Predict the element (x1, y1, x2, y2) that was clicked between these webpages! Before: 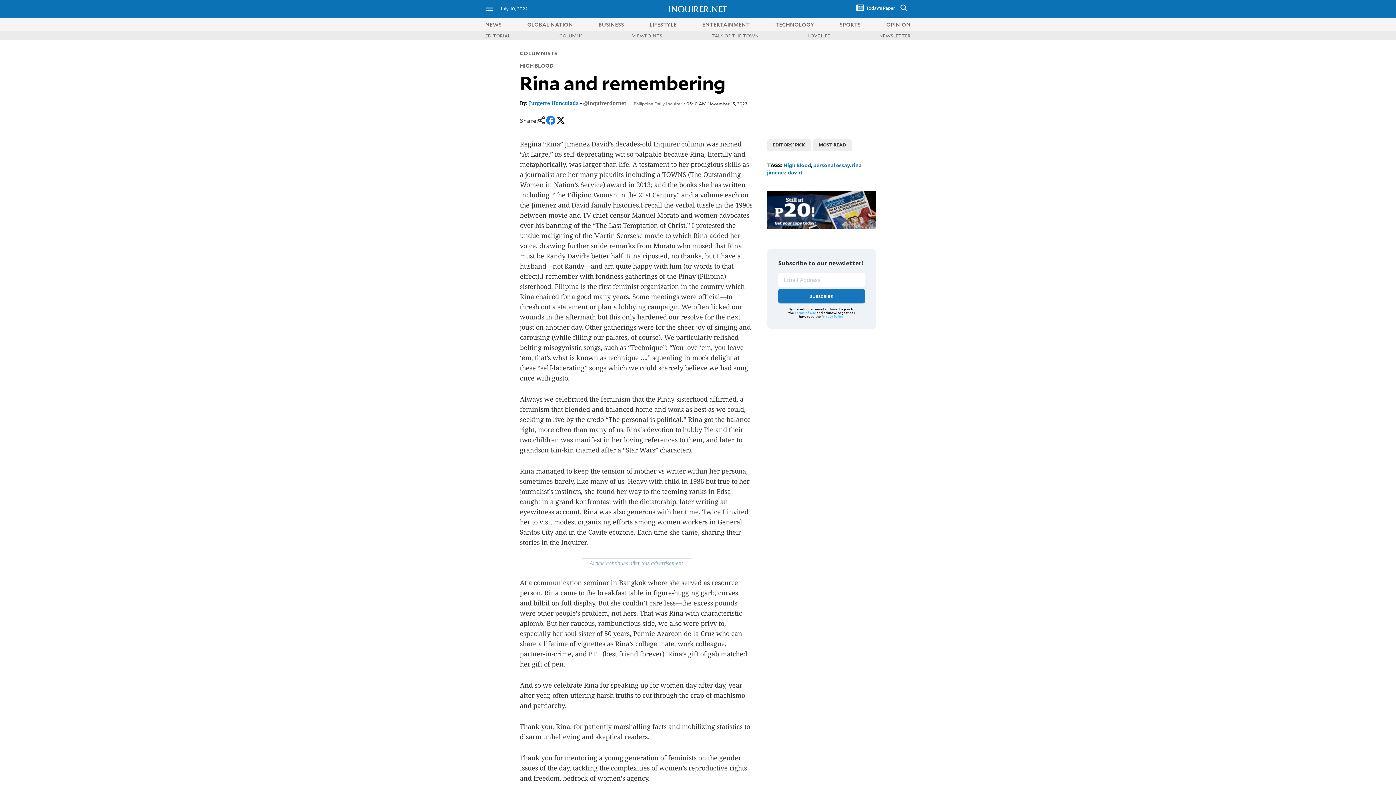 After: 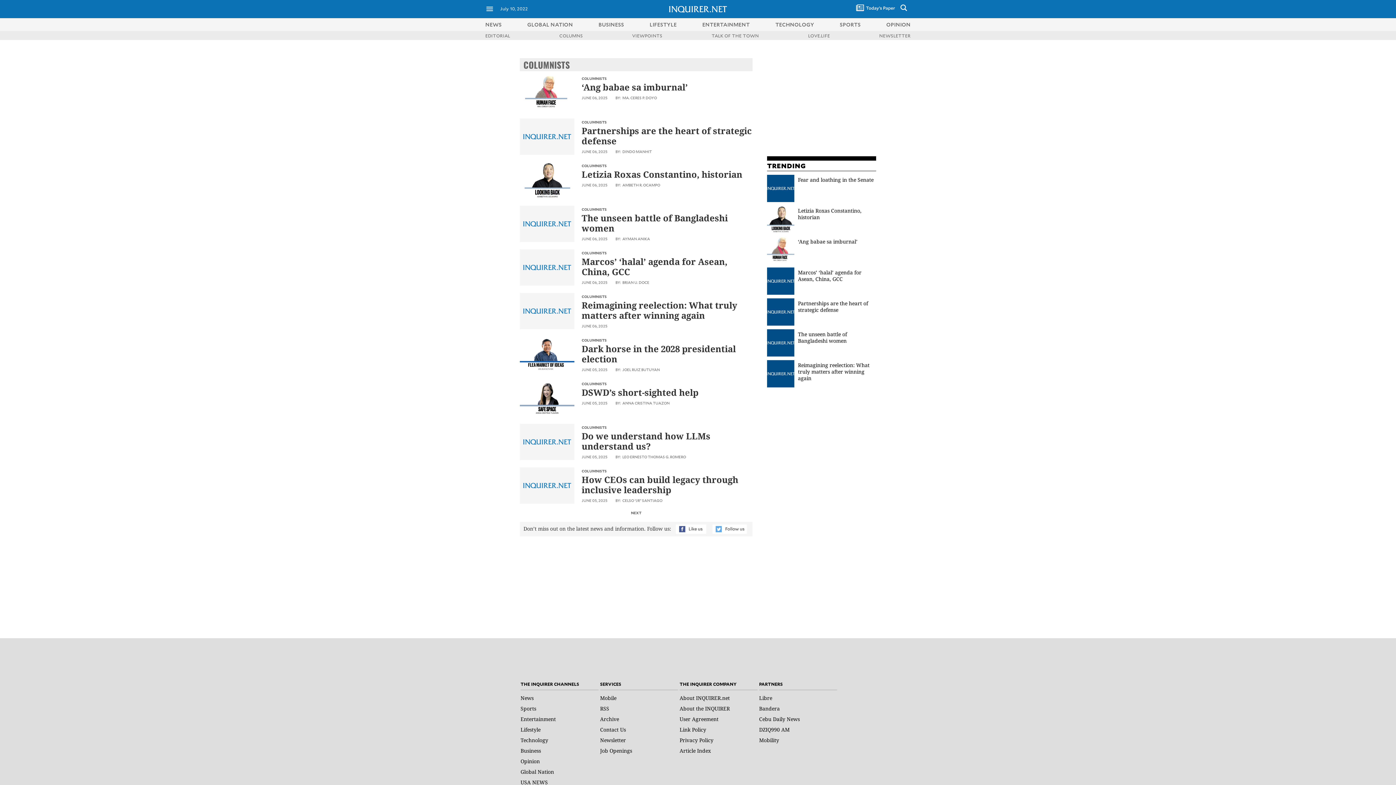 Action: bbox: (520, 49, 557, 56) label: COLUMNISTS